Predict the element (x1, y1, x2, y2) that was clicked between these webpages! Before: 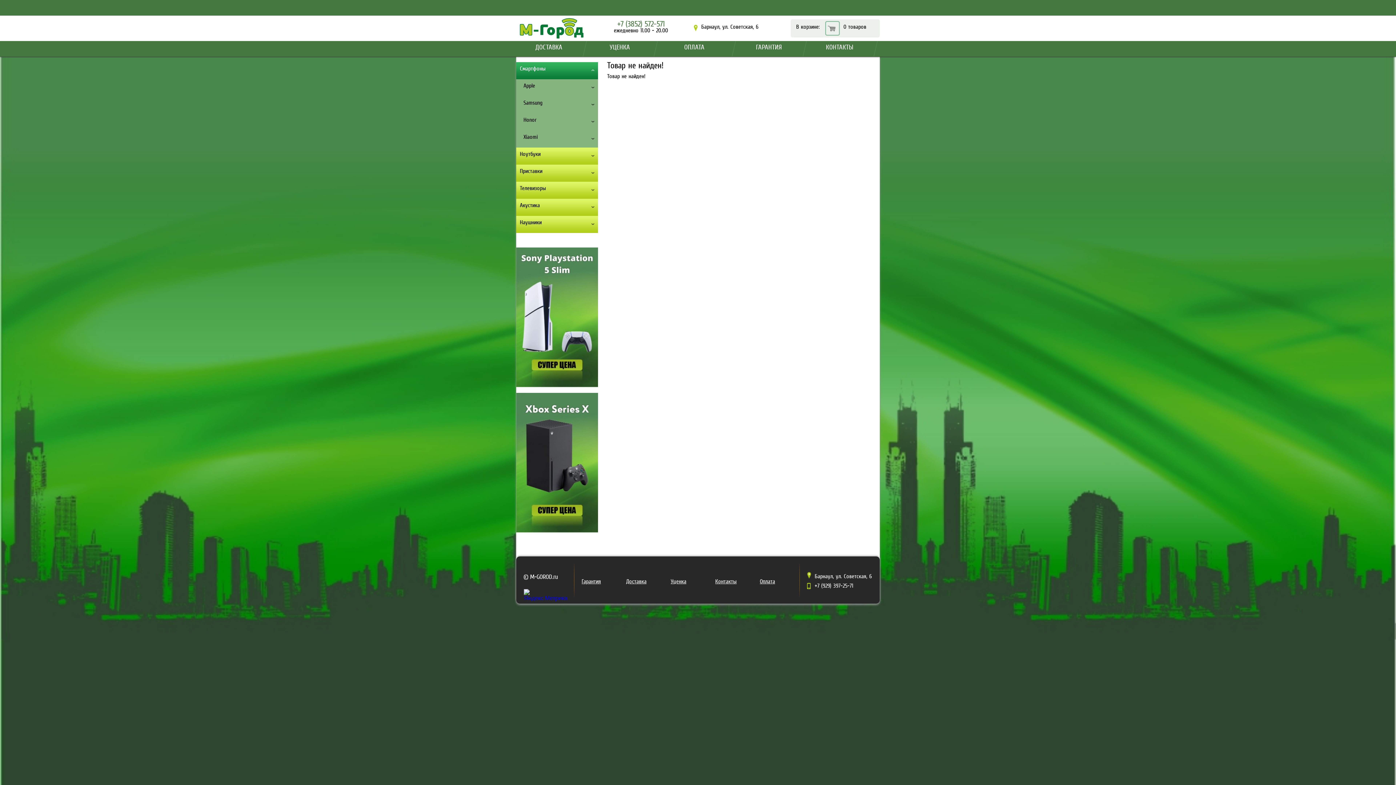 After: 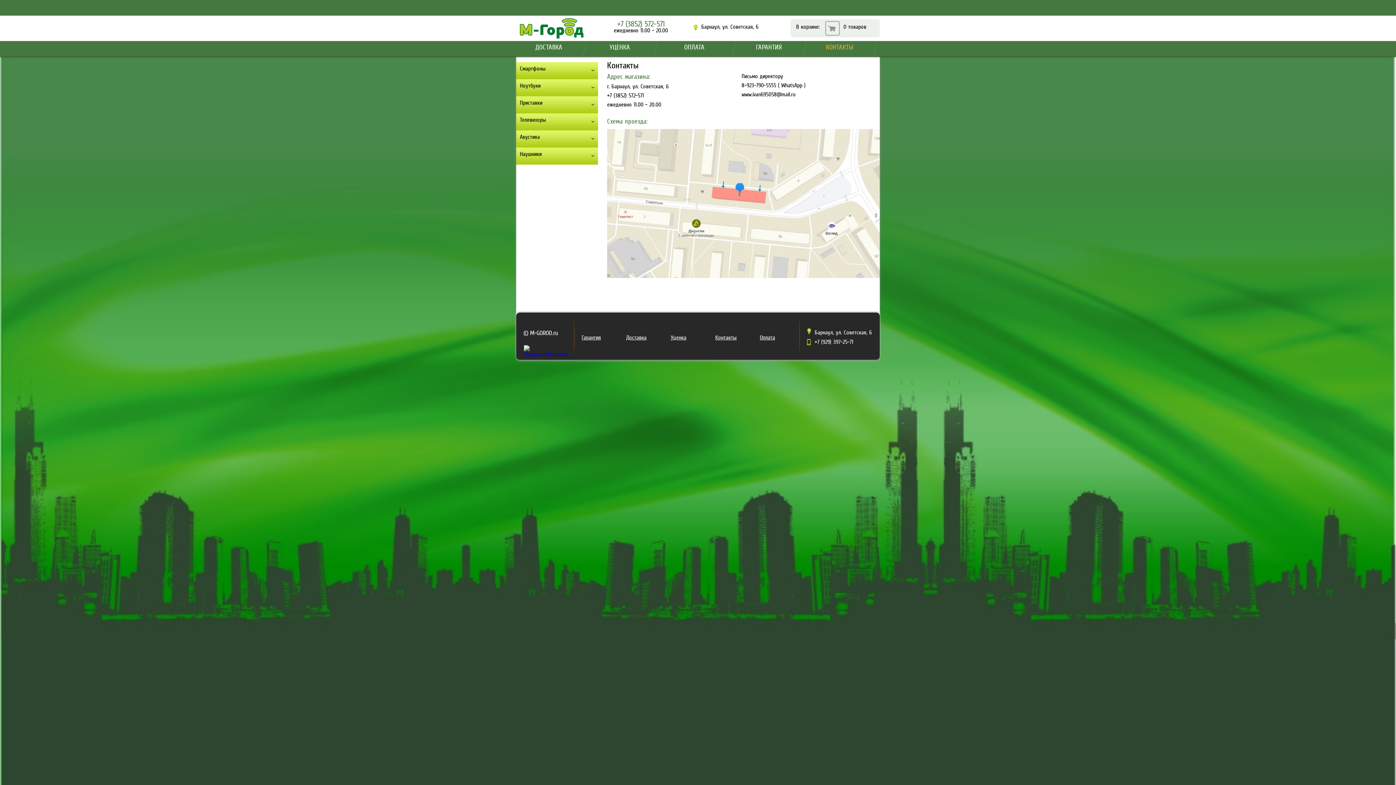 Action: bbox: (826, 44, 853, 50) label: КОНТАКТЫ